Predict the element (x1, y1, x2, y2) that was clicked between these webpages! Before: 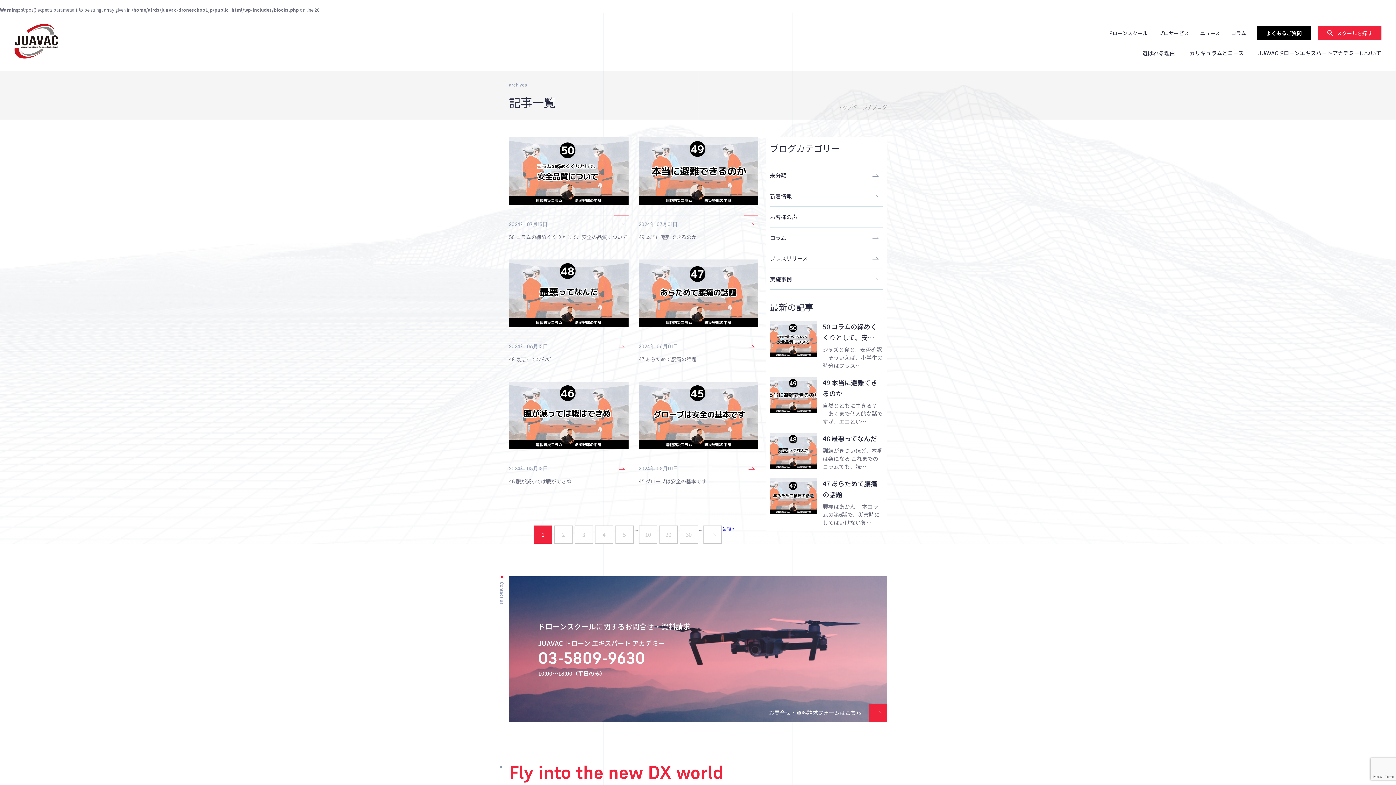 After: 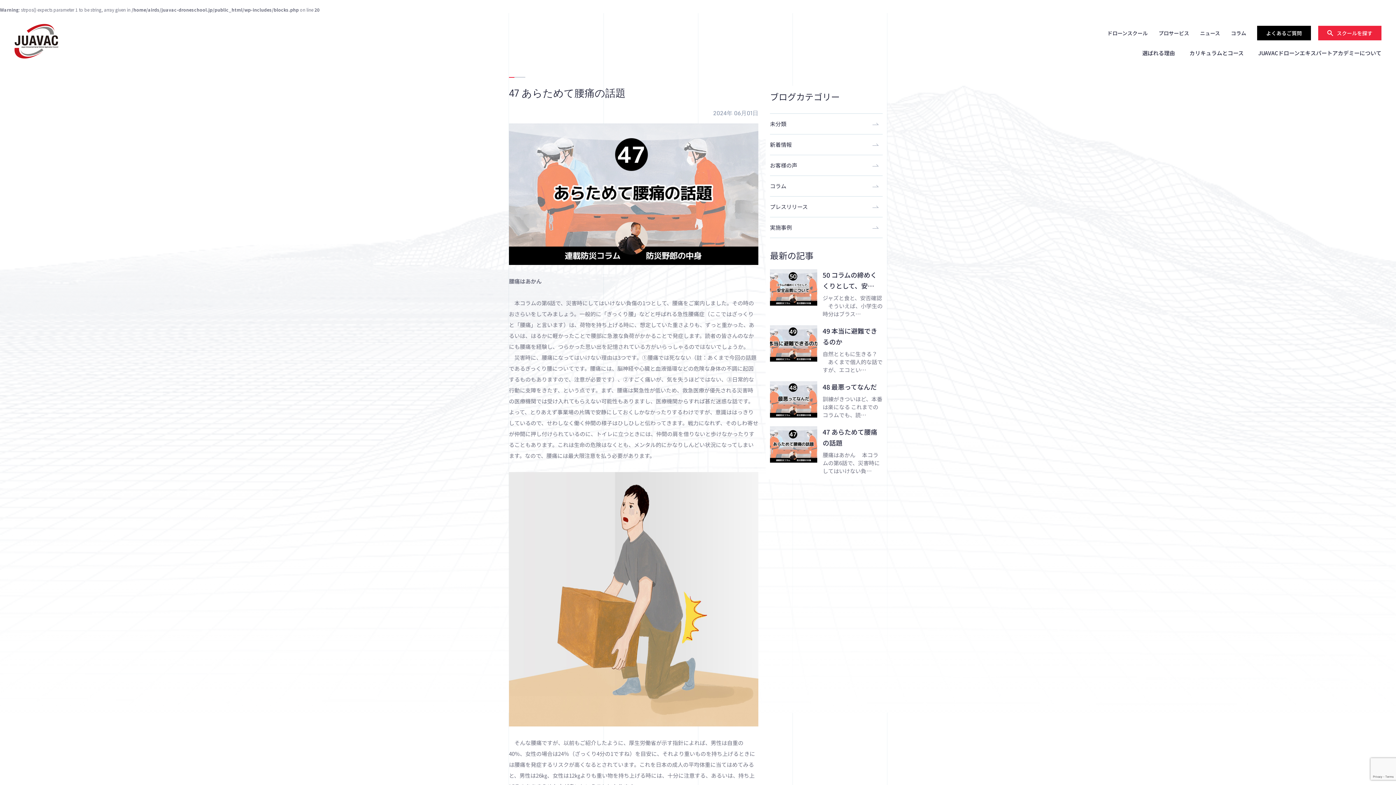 Action: bbox: (770, 478, 882, 526) label: 47 あらためて腰痛の話題
腰痛はあかん 　本コラムの第6話で、災害時にしてはいけない負…